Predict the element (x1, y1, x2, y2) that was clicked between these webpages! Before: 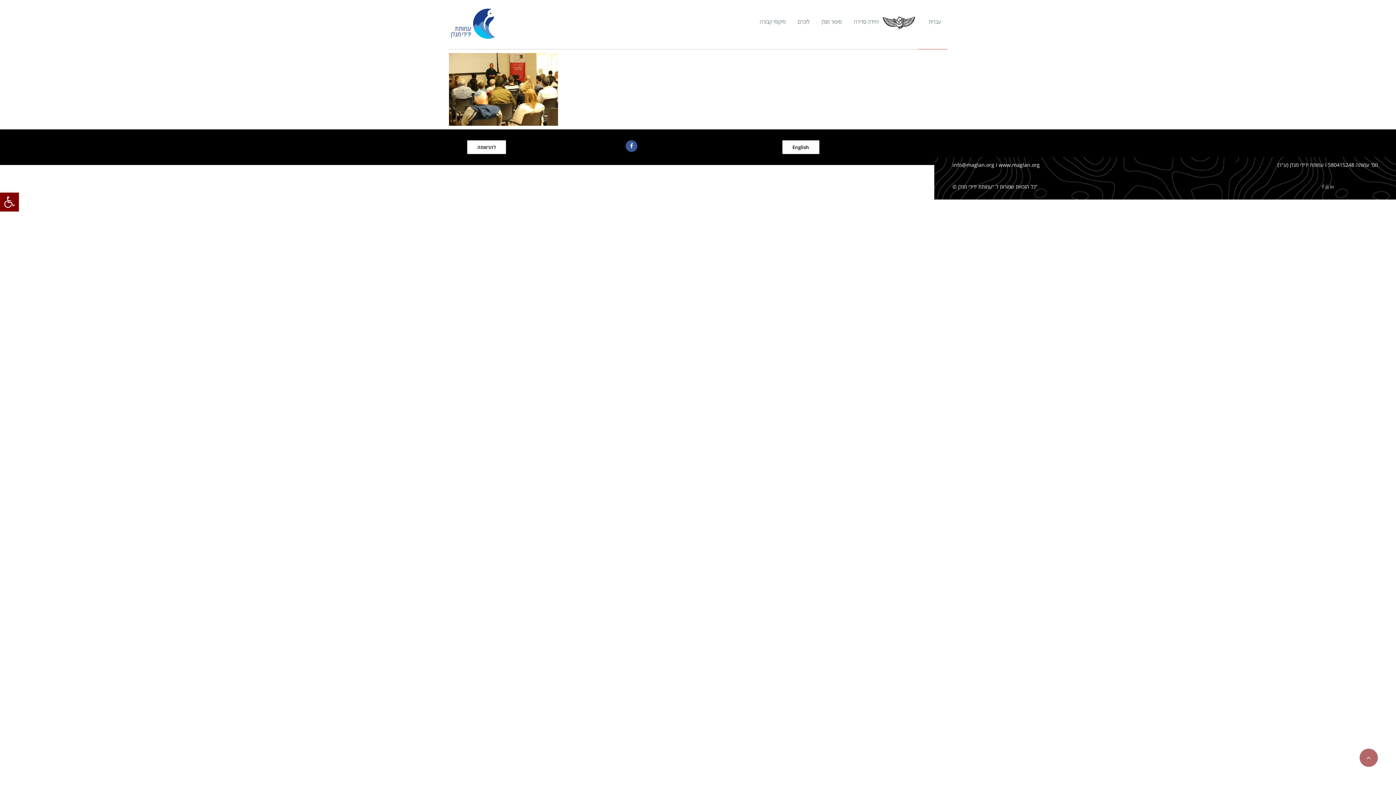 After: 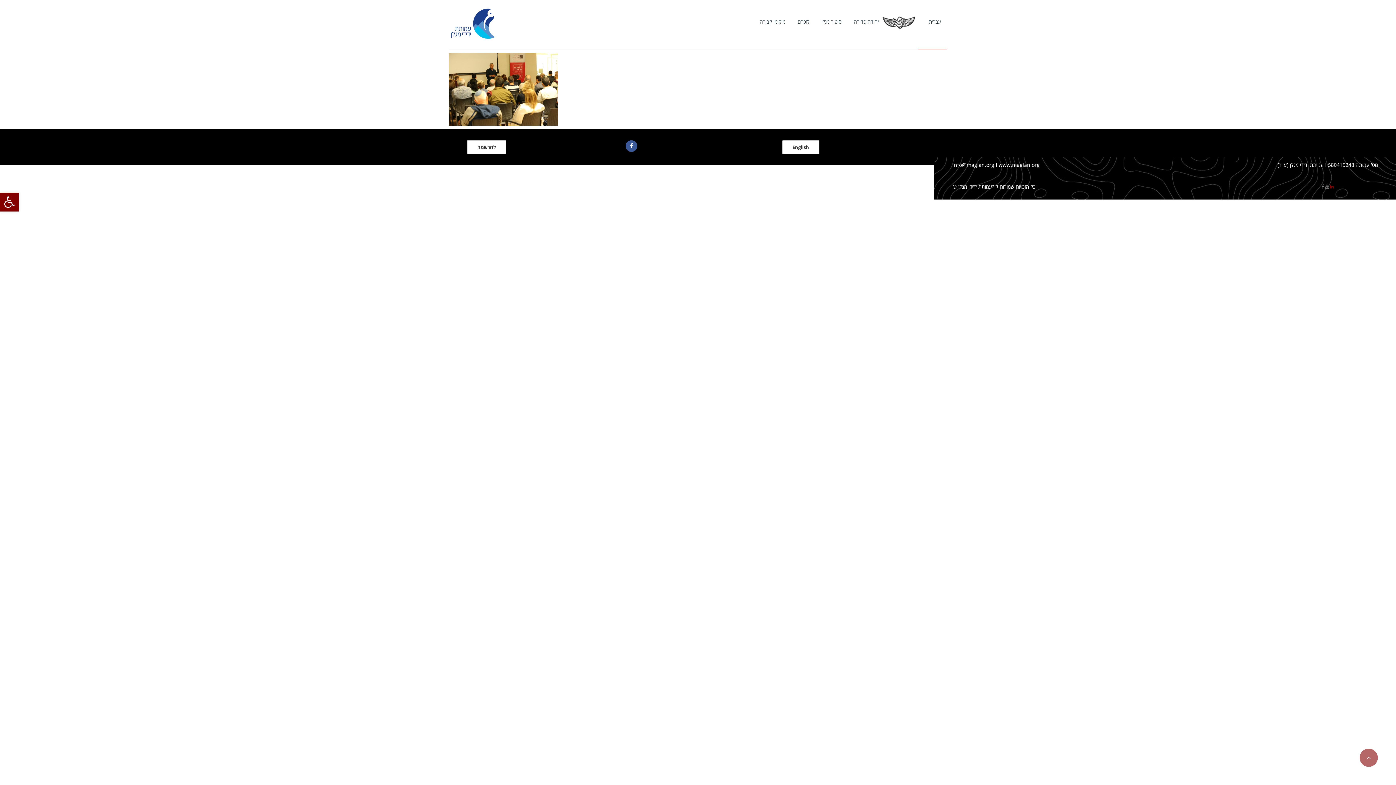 Action: bbox: (1330, 183, 1333, 189)